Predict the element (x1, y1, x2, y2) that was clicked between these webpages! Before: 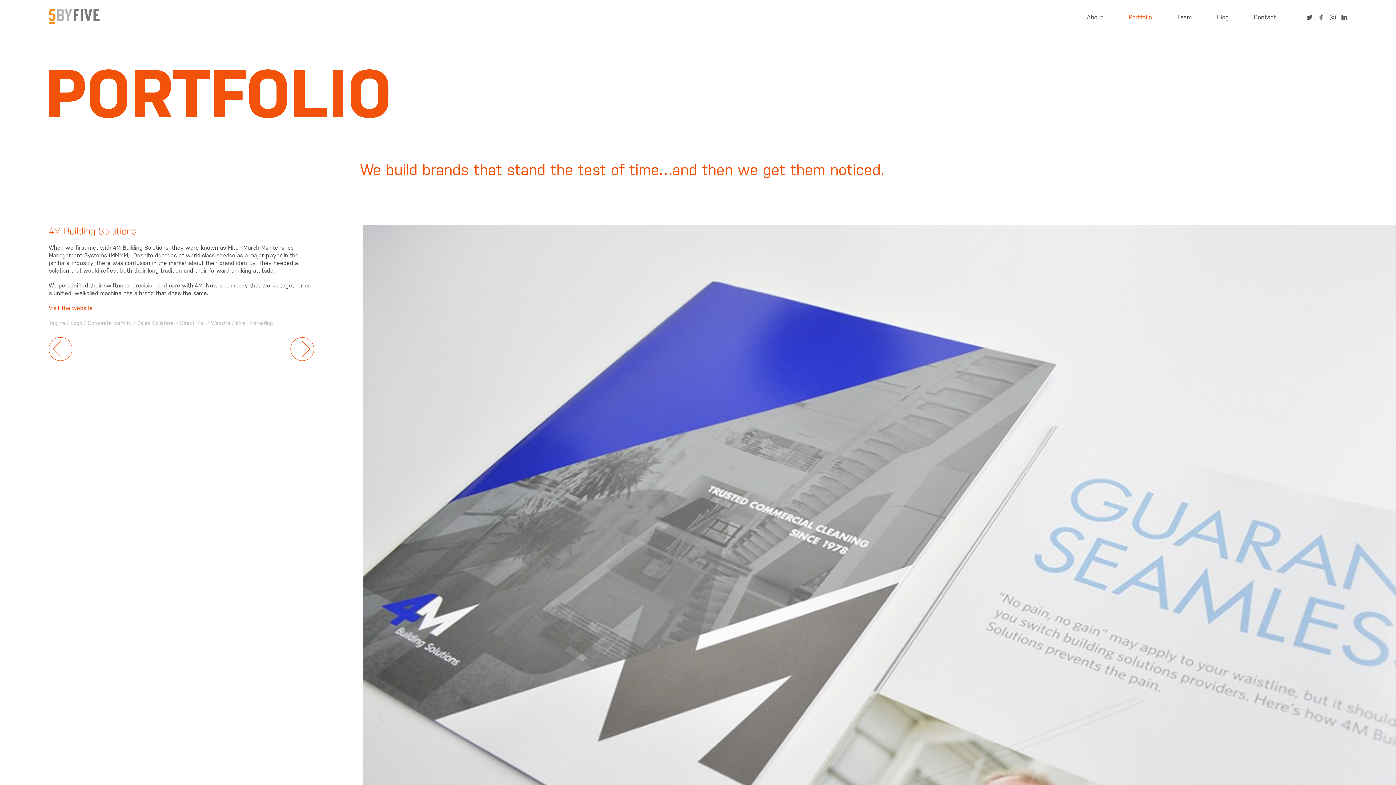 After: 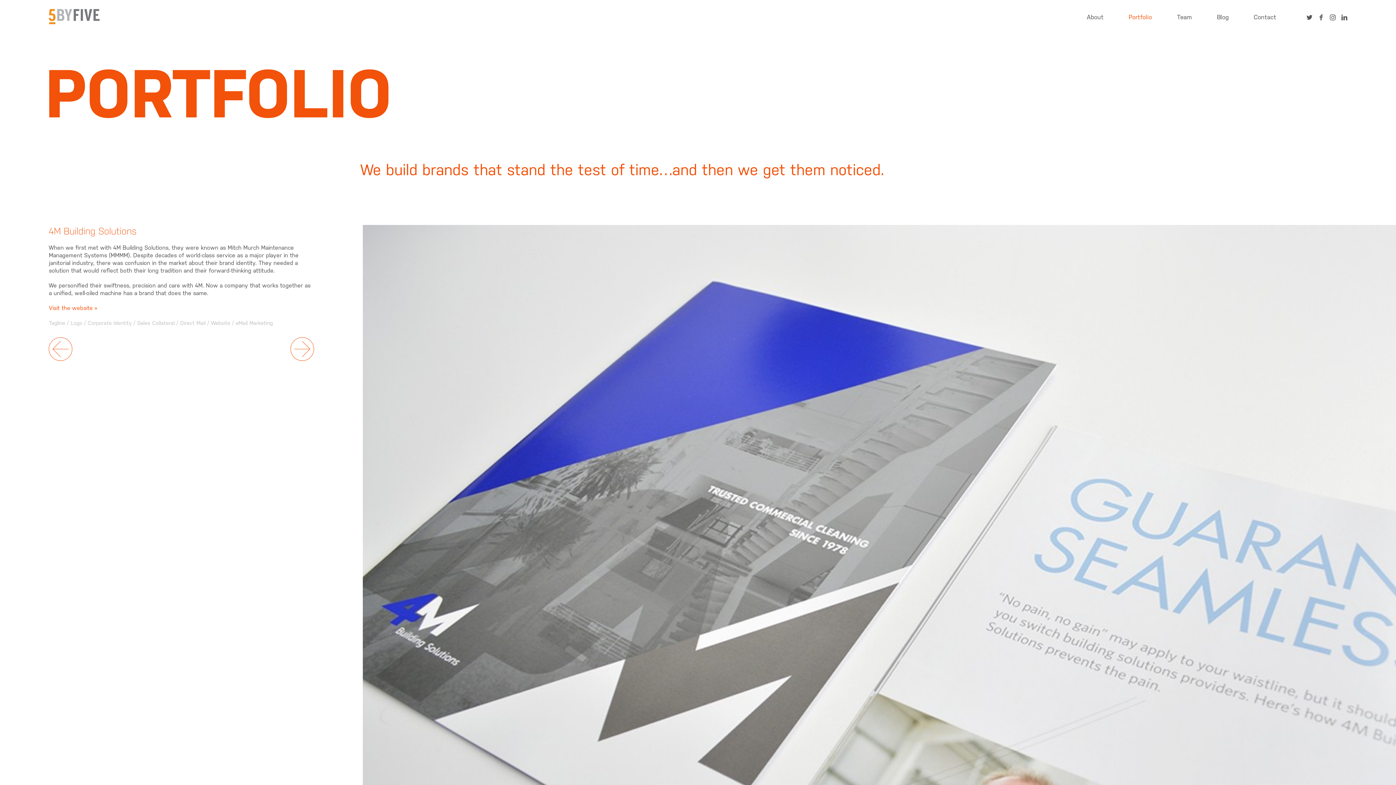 Action: bbox: (1318, 14, 1324, 20)